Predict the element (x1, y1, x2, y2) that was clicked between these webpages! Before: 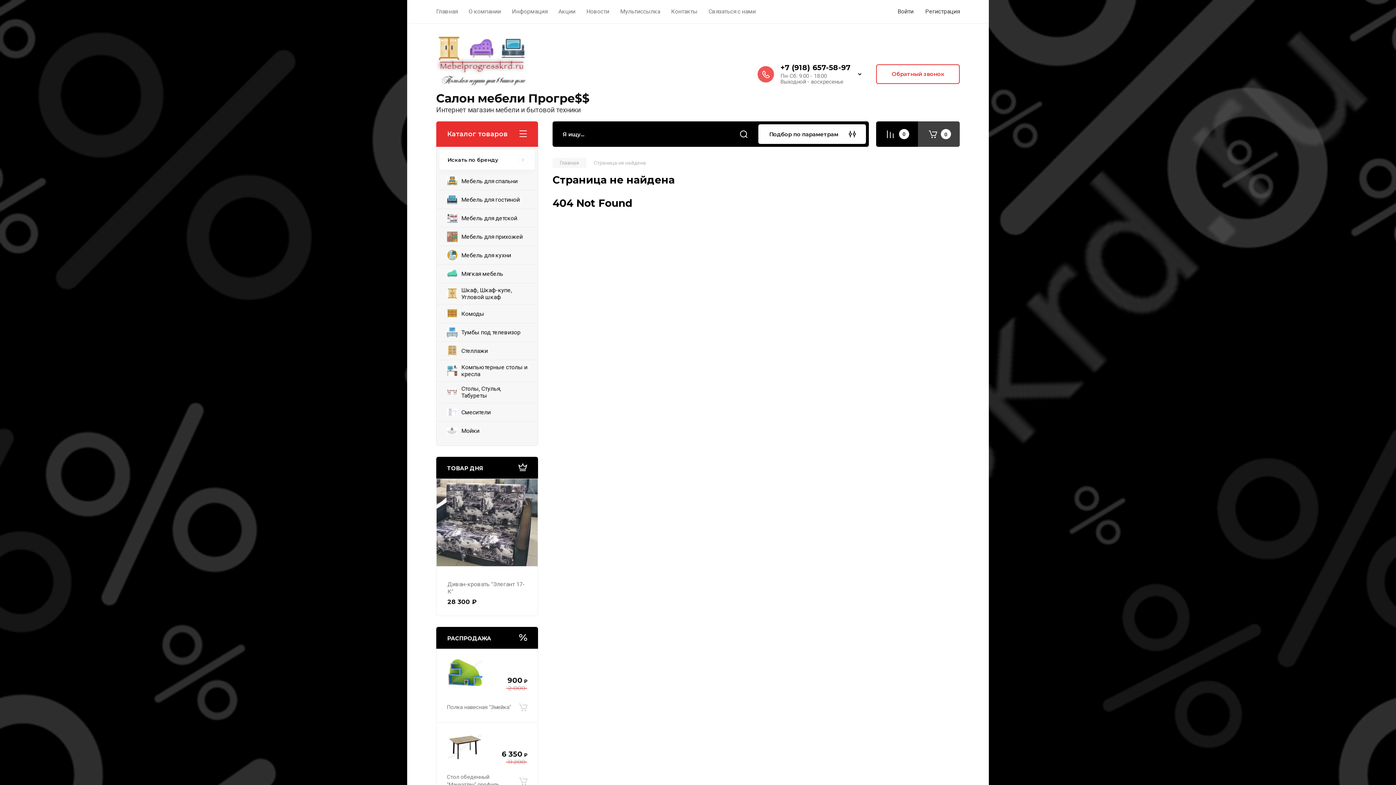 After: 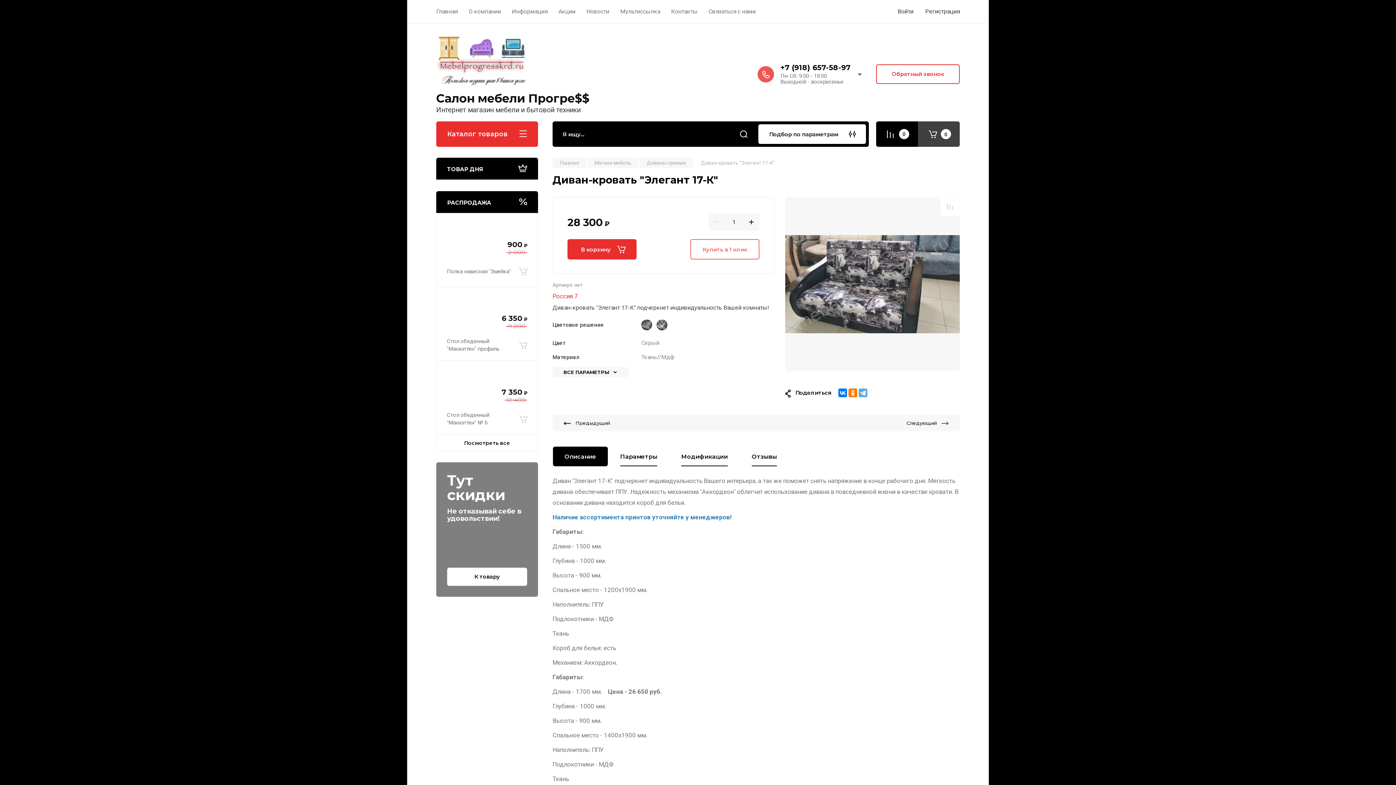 Action: bbox: (436, 479, 537, 566)